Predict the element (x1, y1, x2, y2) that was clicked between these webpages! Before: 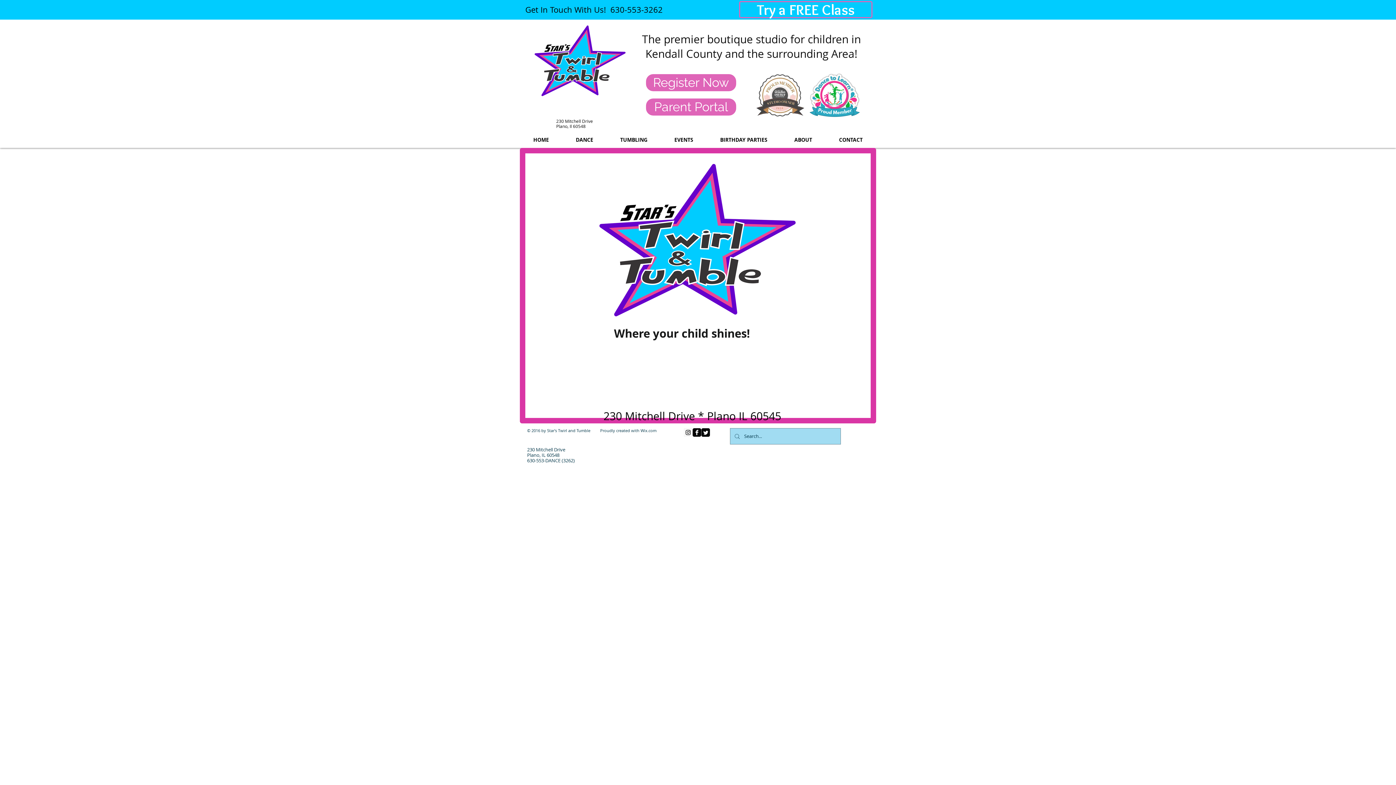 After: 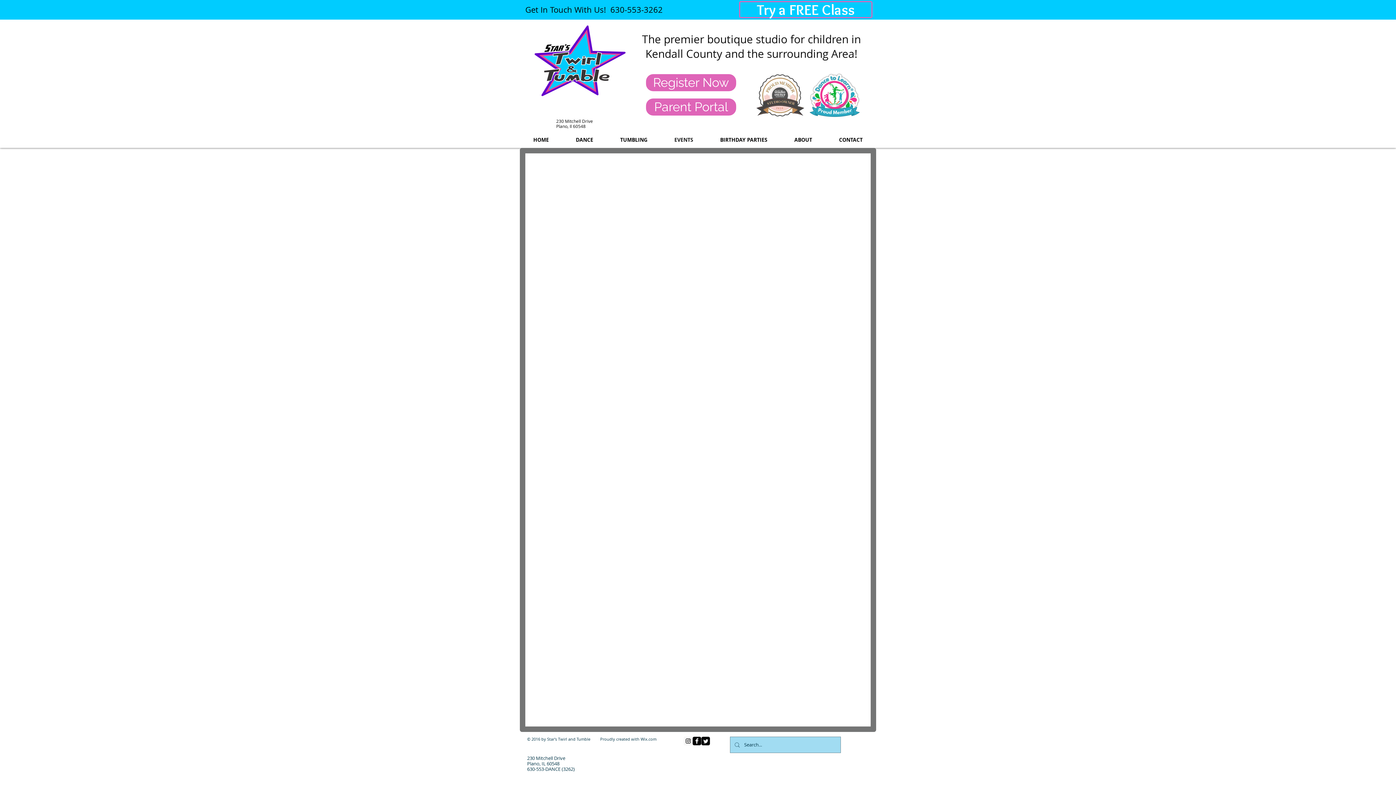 Action: label: EVENTS bbox: (661, 133, 706, 145)